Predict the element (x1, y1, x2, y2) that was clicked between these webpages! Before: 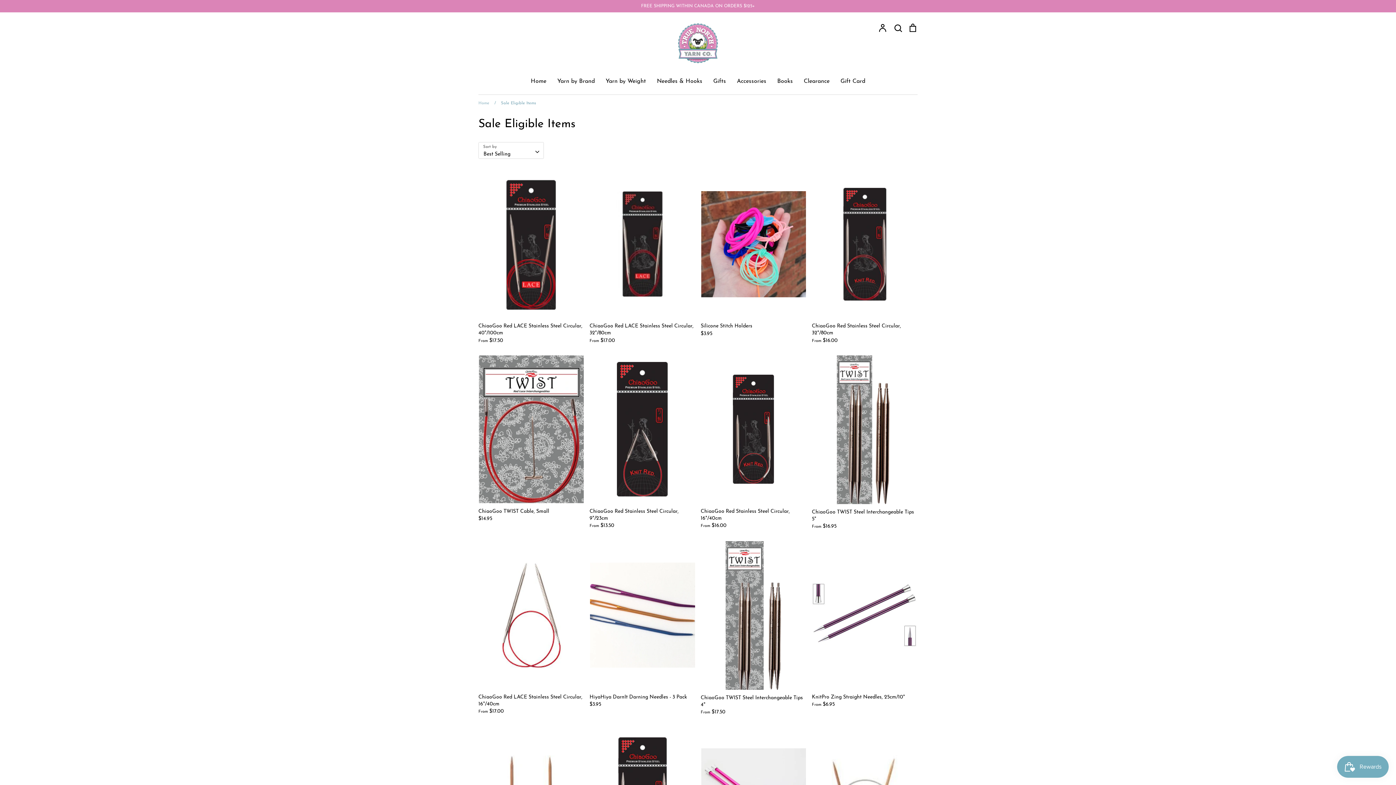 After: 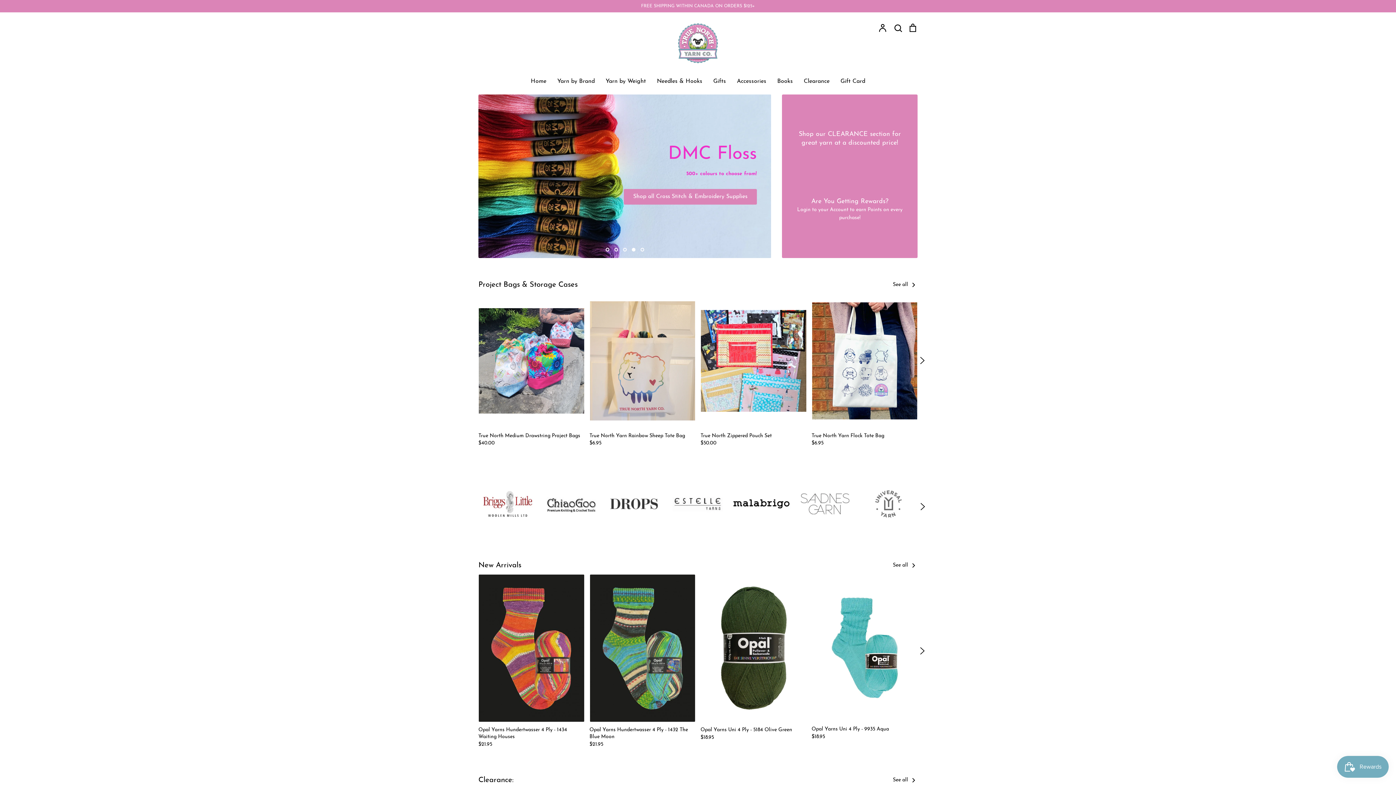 Action: bbox: (530, 78, 546, 84) label: Home